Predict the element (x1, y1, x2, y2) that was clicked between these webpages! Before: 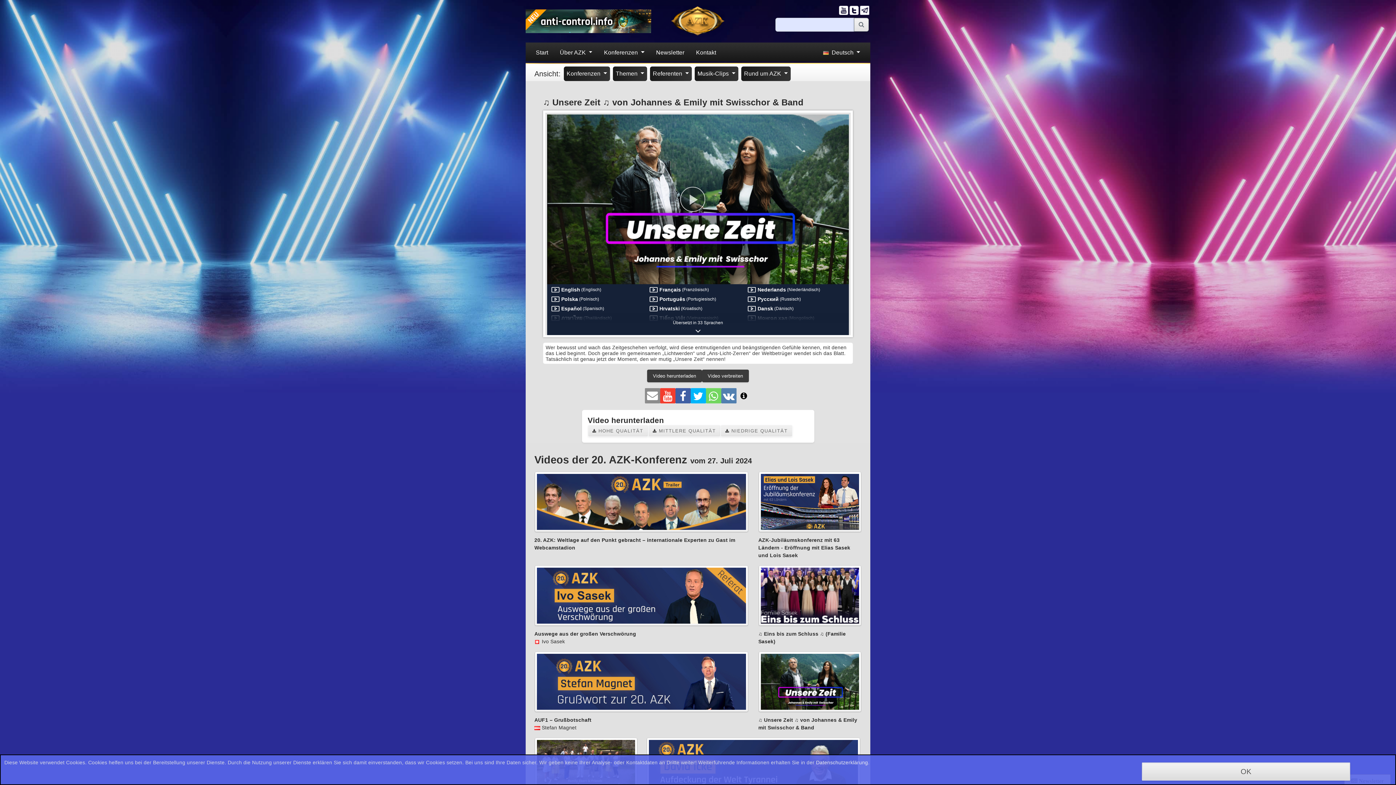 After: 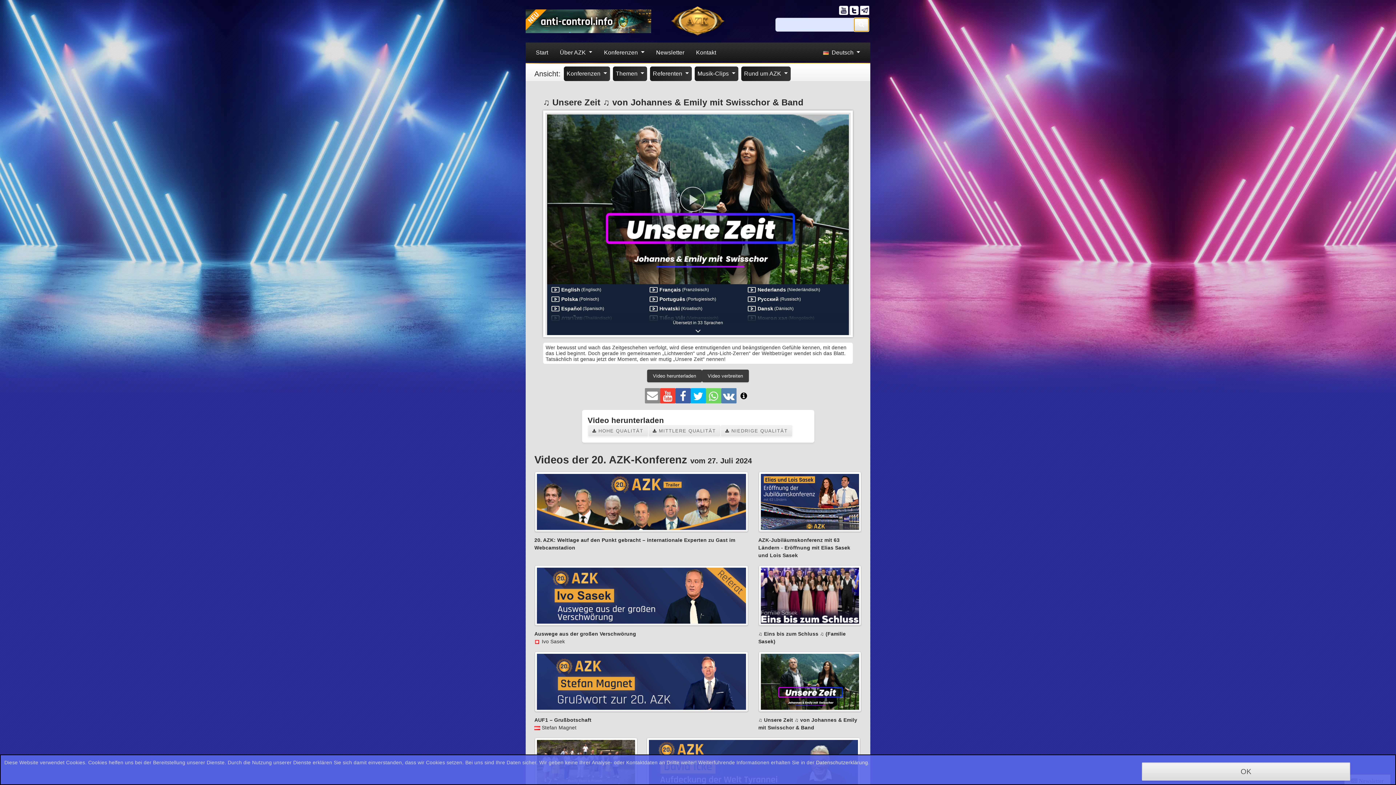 Action: bbox: (854, 17, 869, 31)